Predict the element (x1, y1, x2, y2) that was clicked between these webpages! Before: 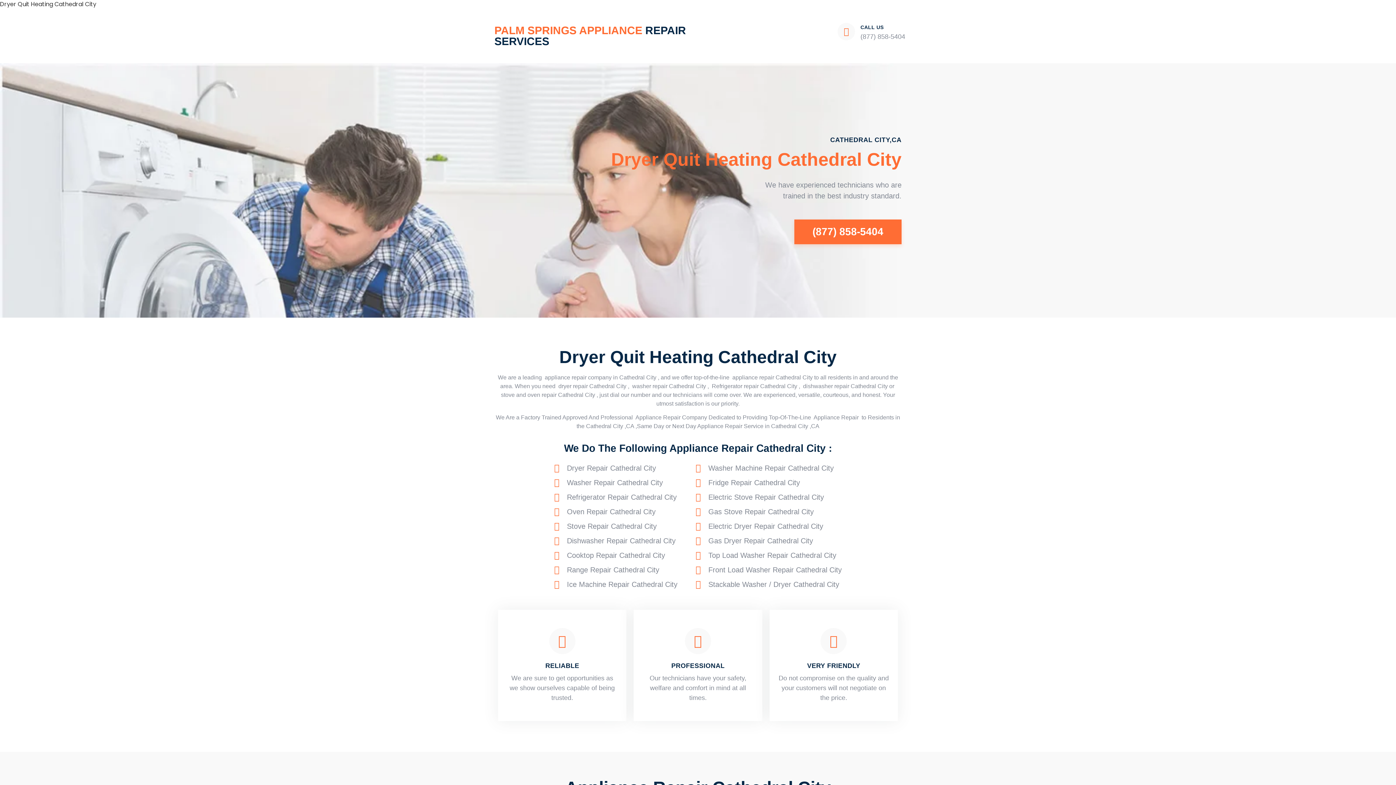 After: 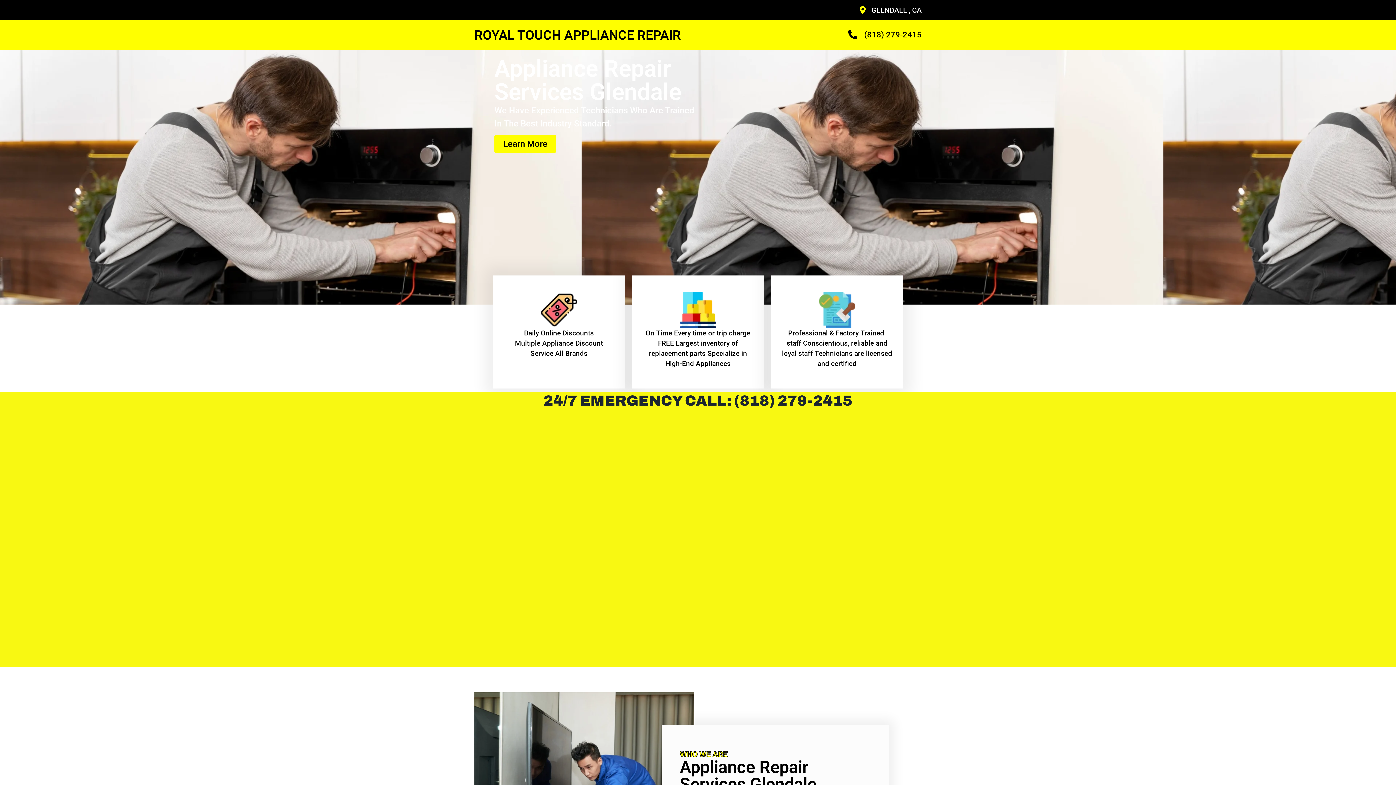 Action: label: Top Load Washer Repair Cathedral City bbox: (695, 548, 842, 562)